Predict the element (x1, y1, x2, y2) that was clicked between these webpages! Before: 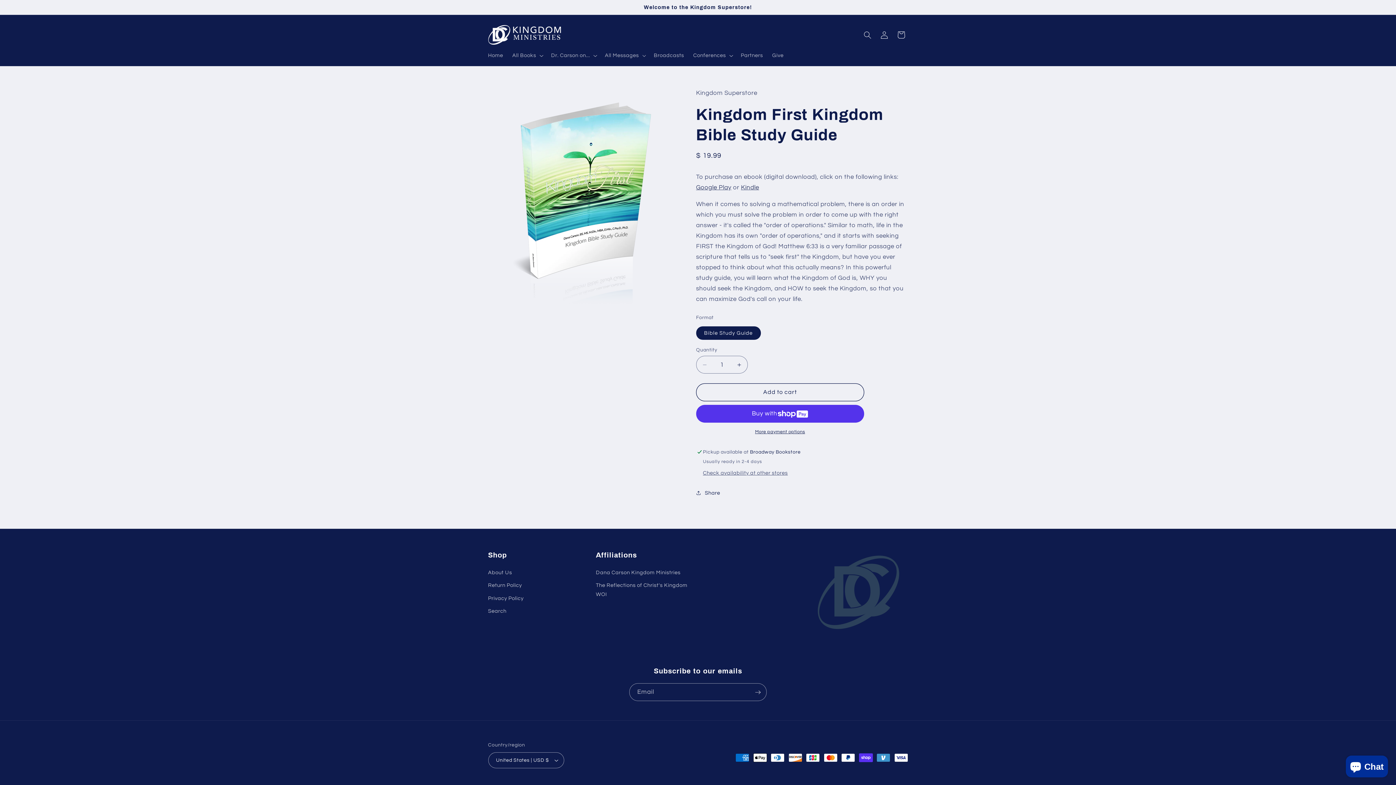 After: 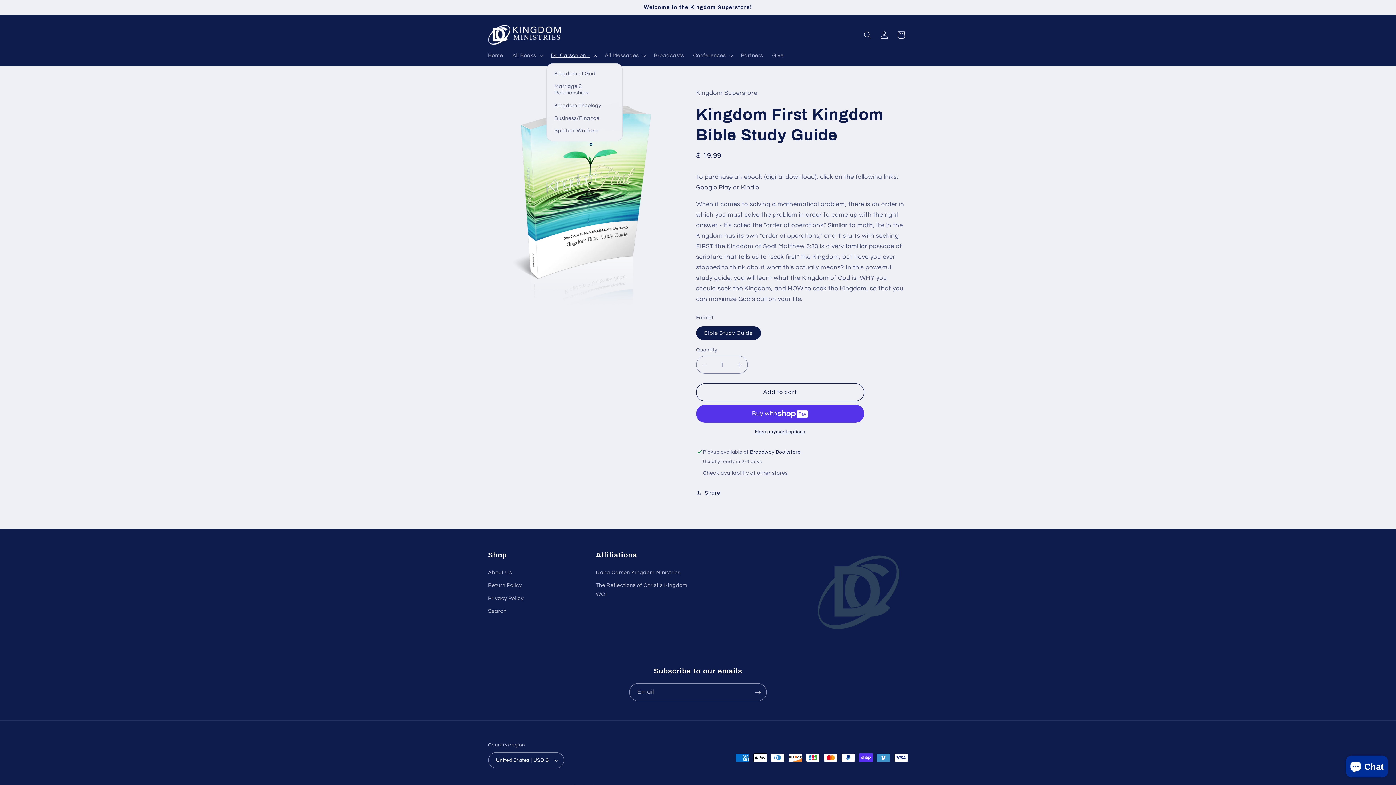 Action: label: Dr. Carson on... bbox: (546, 47, 600, 63)